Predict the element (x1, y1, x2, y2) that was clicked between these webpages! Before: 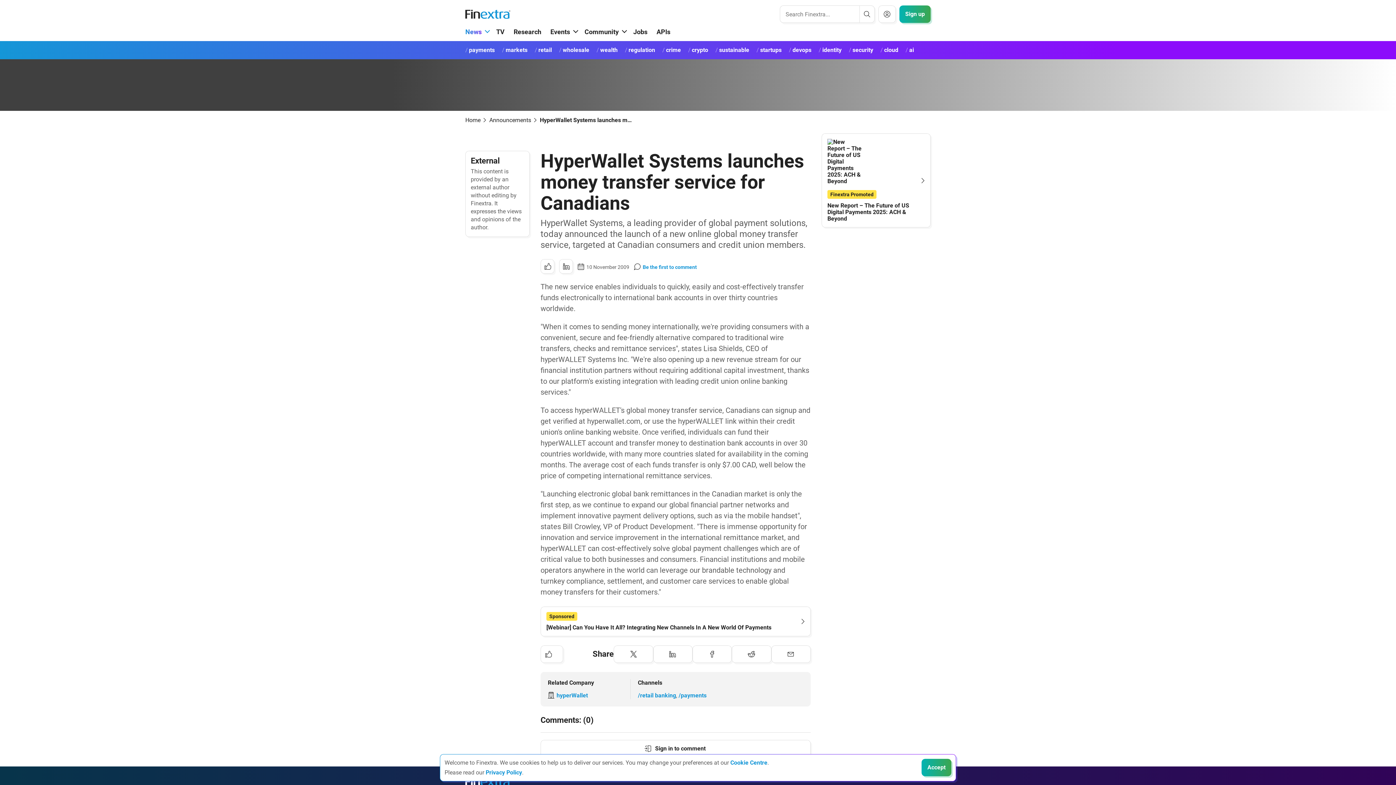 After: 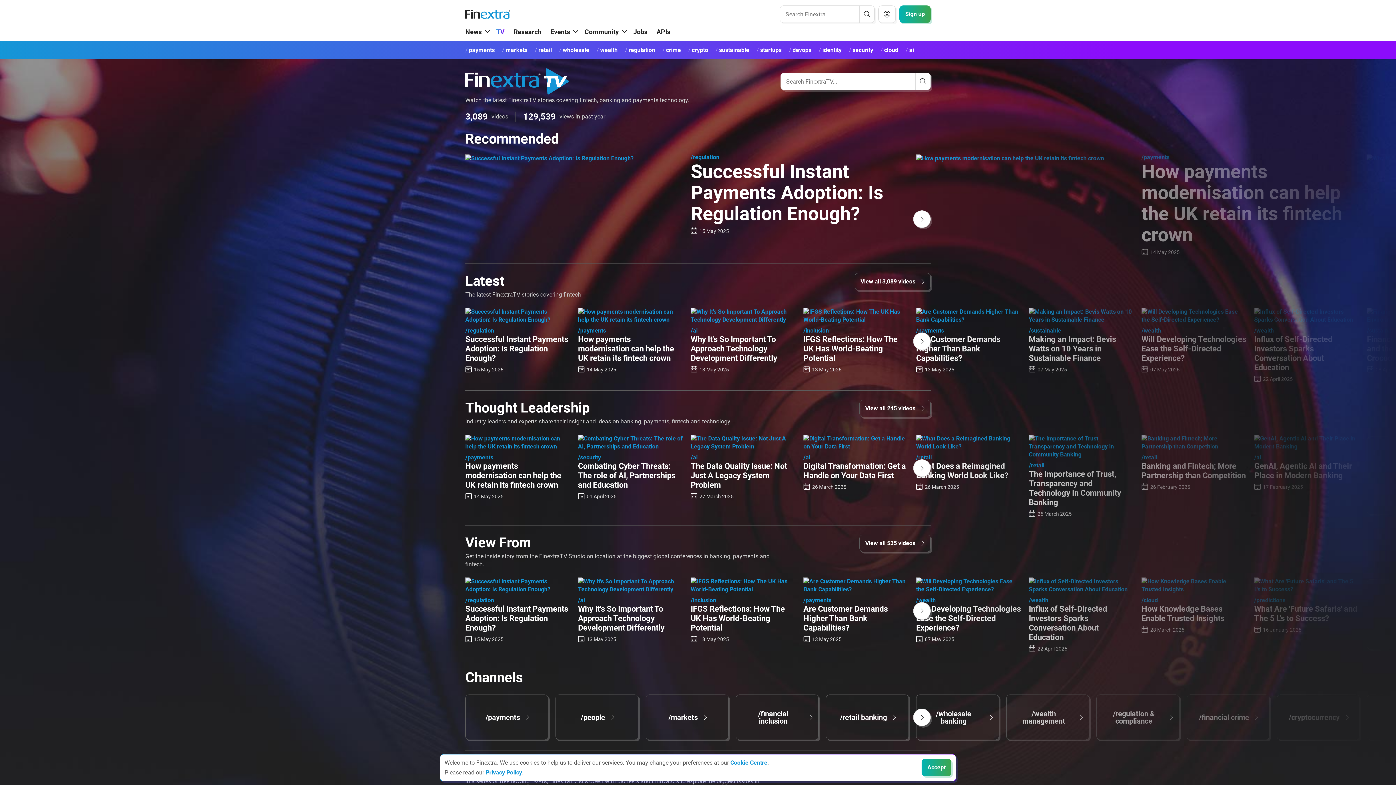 Action: label: TV bbox: (496, 26, 504, 37)